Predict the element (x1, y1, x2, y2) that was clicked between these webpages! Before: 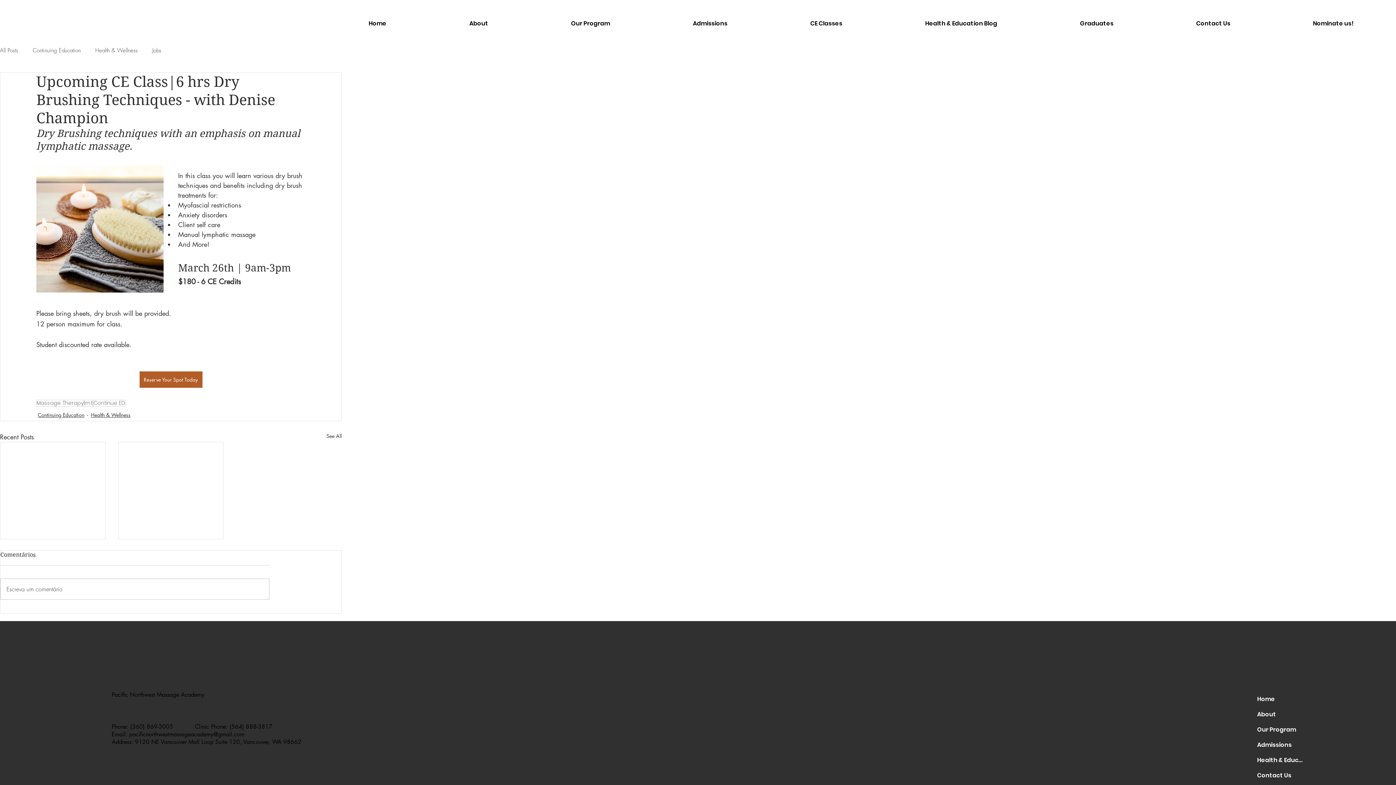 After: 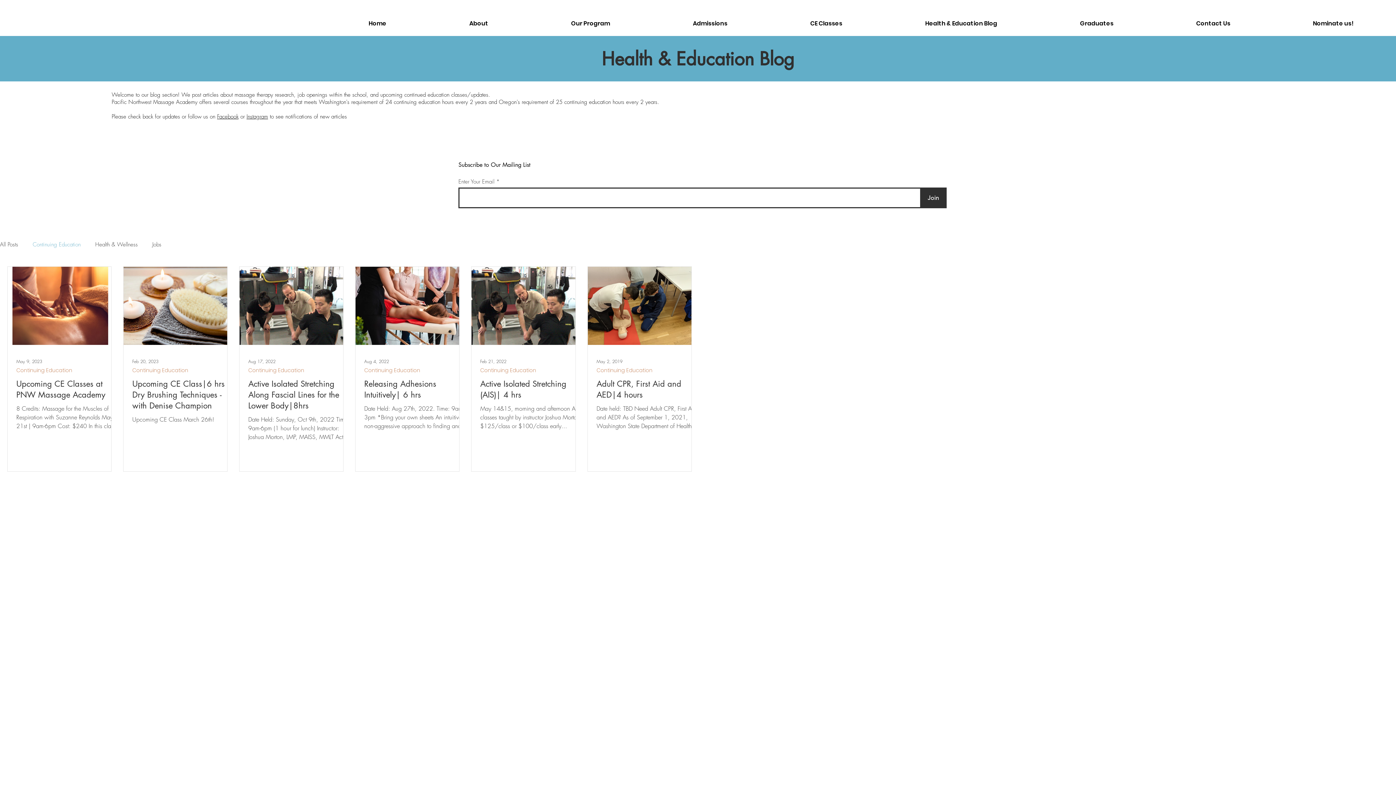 Action: label: Continuing Education bbox: (37, 411, 84, 418)